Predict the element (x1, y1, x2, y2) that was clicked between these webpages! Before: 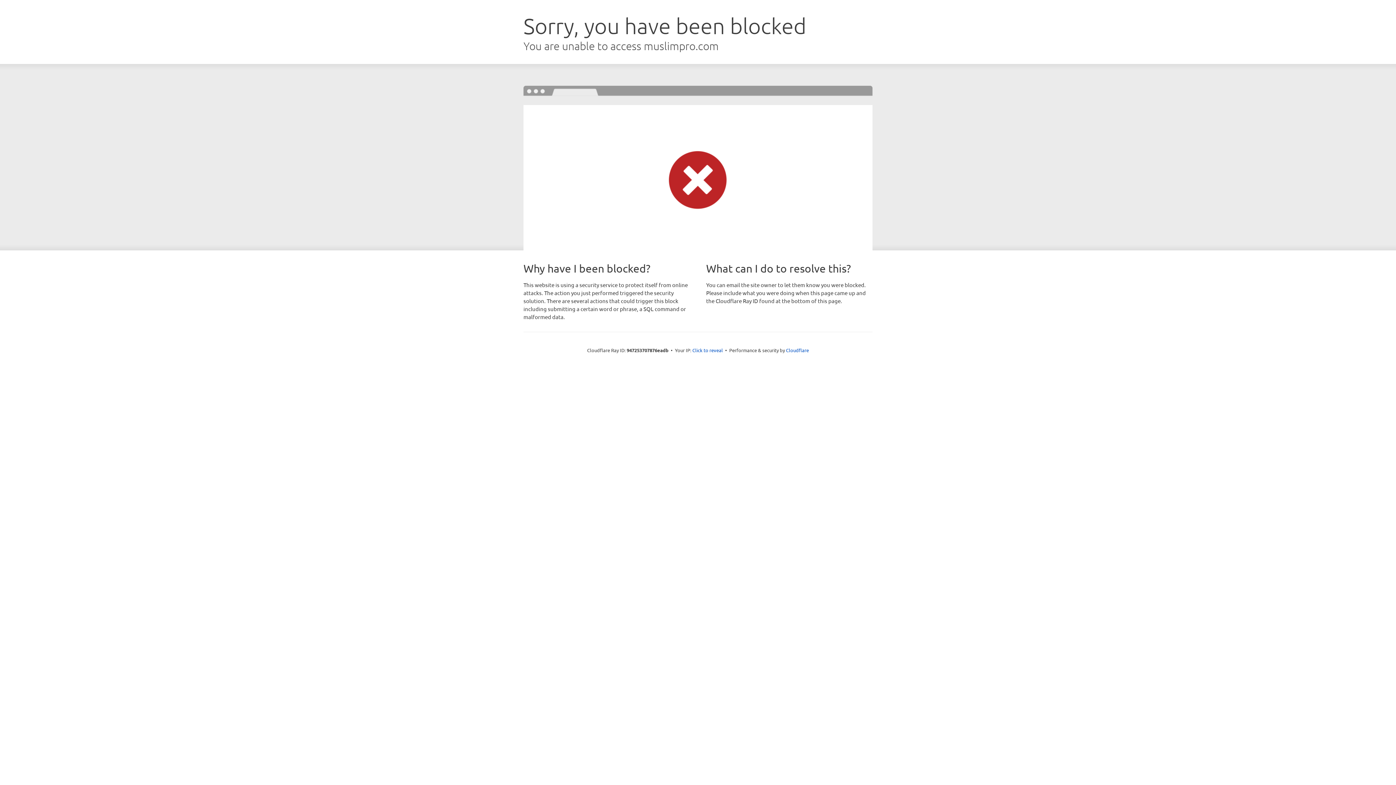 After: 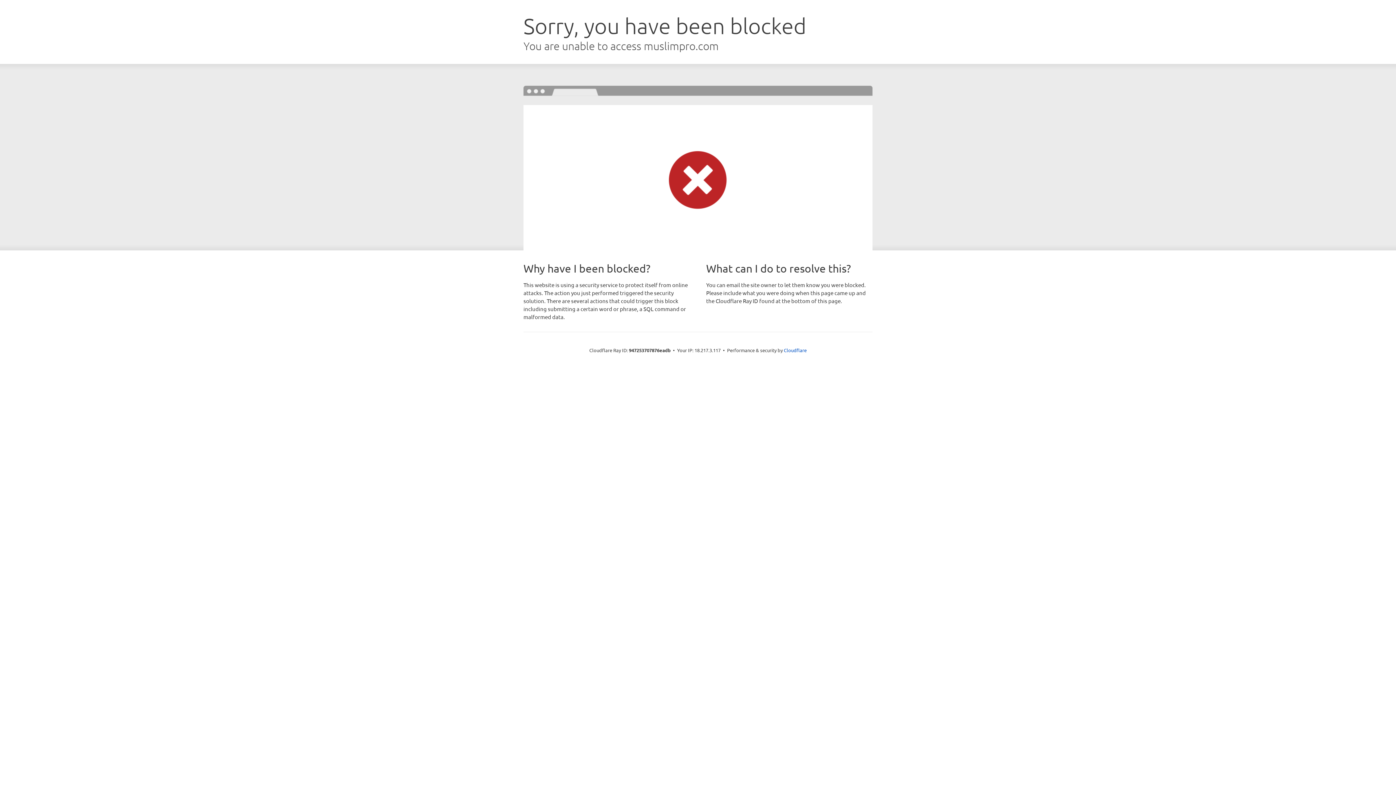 Action: label: Click to reveal bbox: (692, 346, 723, 353)